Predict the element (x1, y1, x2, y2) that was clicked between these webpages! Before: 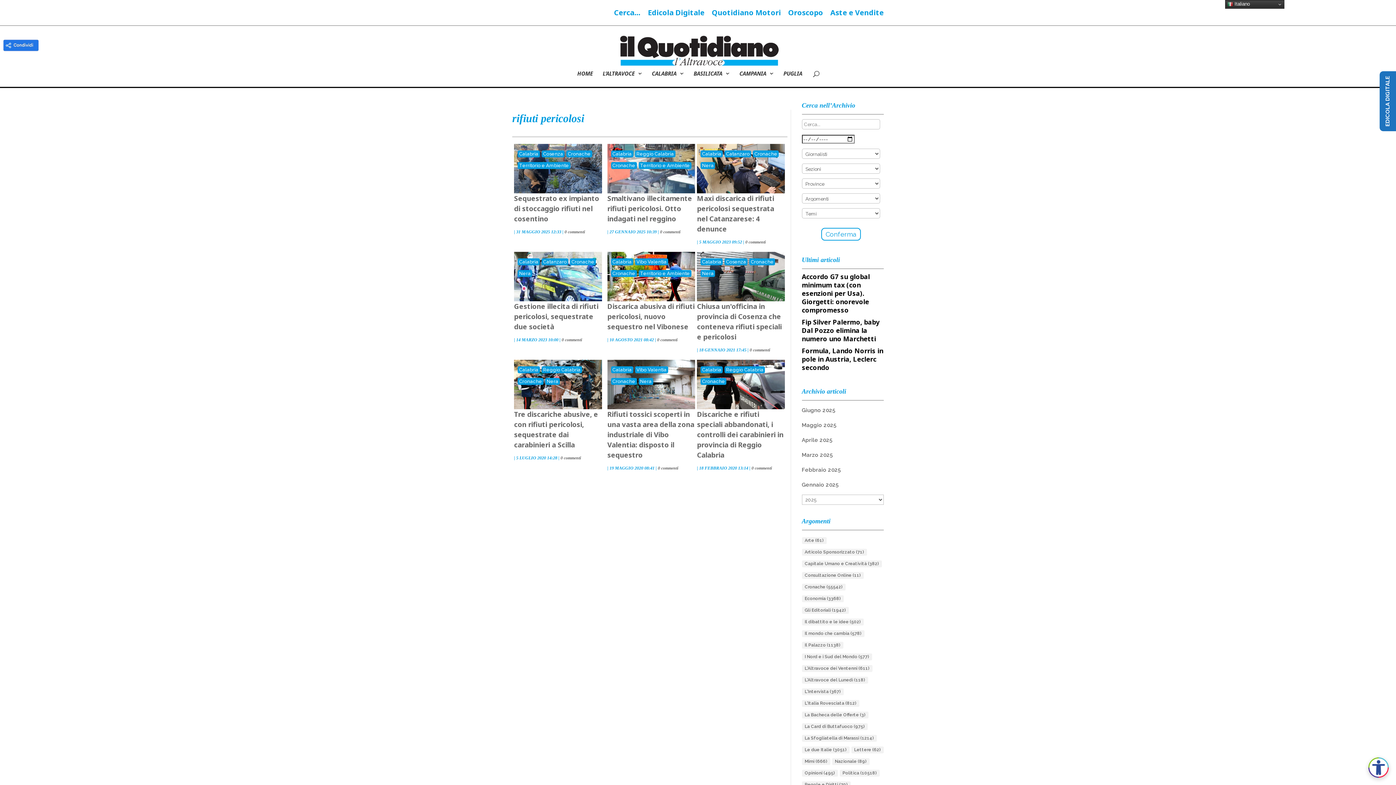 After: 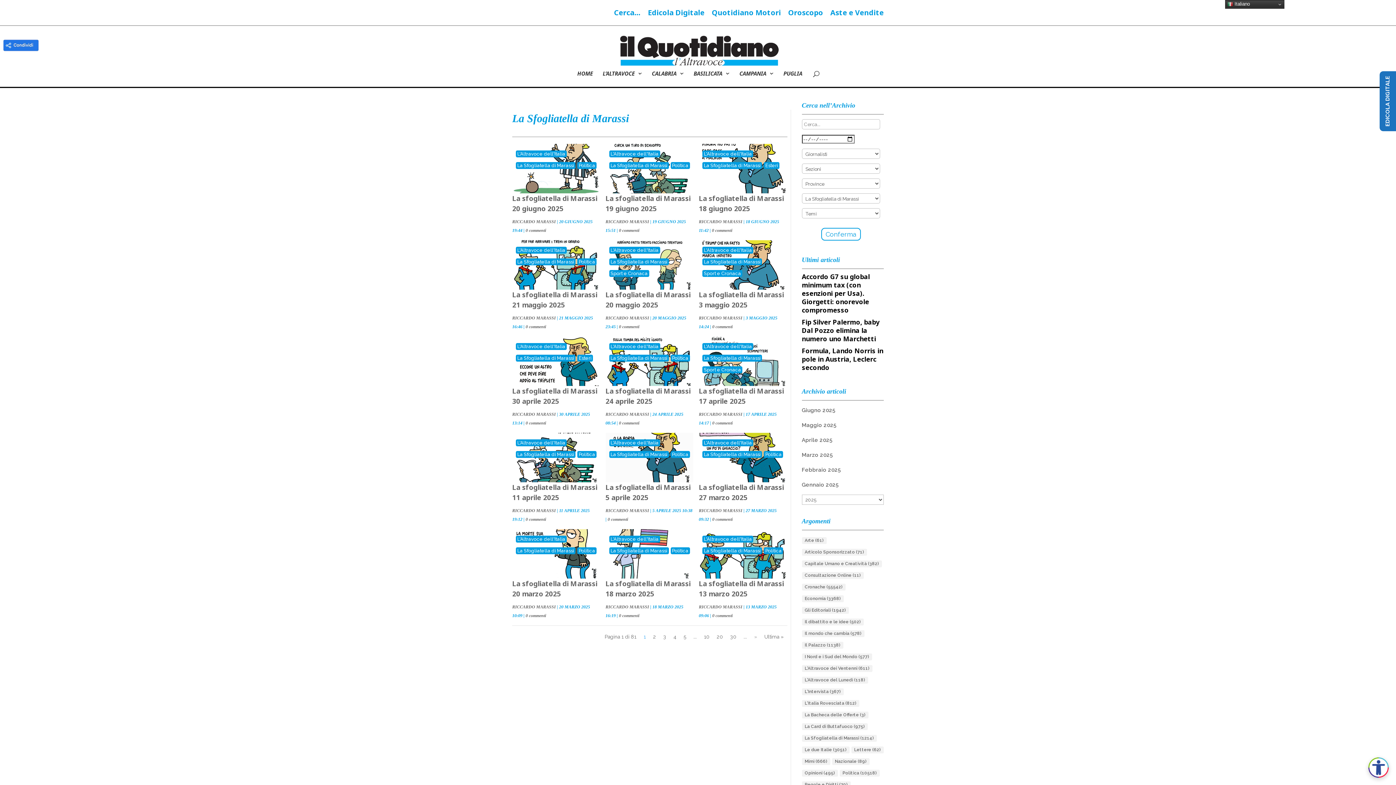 Action: label: La Sfogliatella di Marassi (1.214 elementi) bbox: (802, 735, 876, 742)